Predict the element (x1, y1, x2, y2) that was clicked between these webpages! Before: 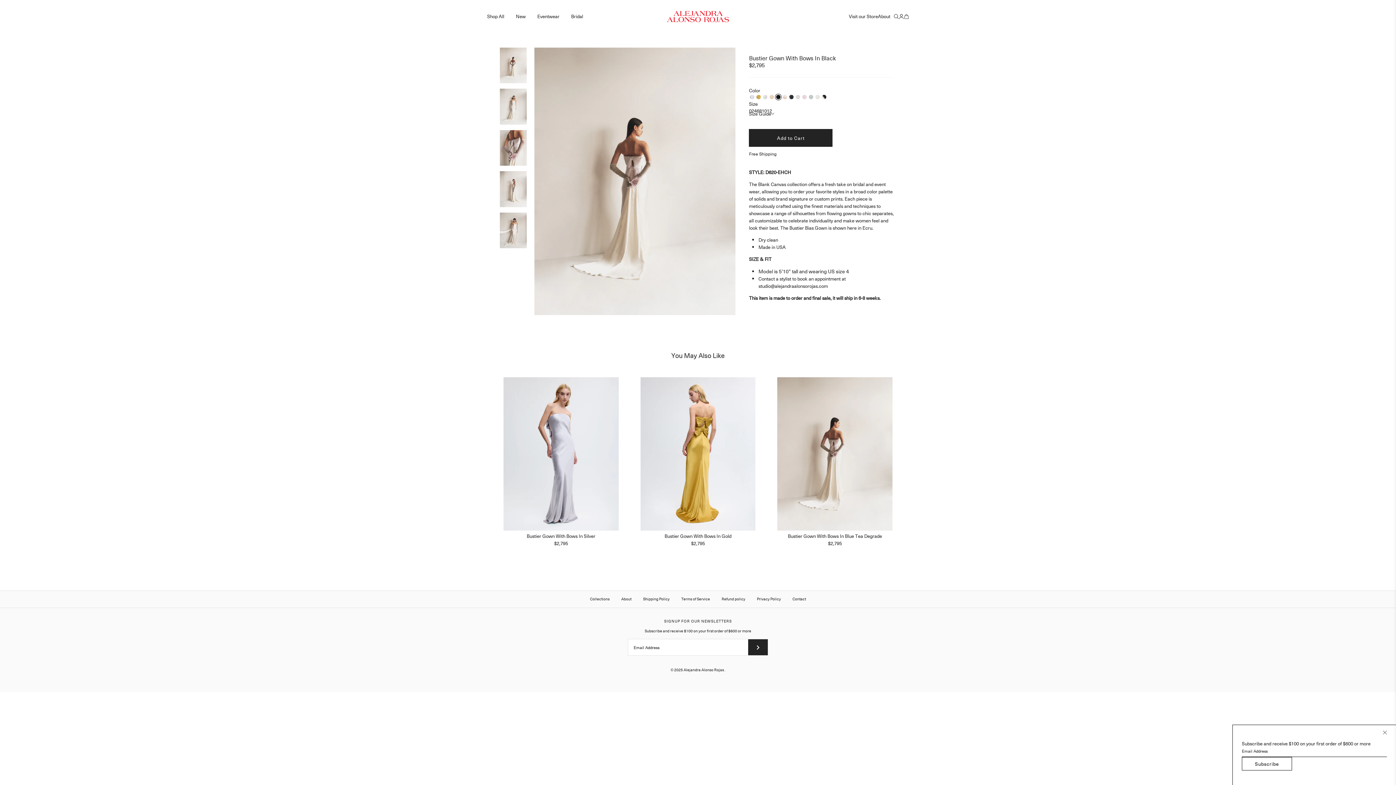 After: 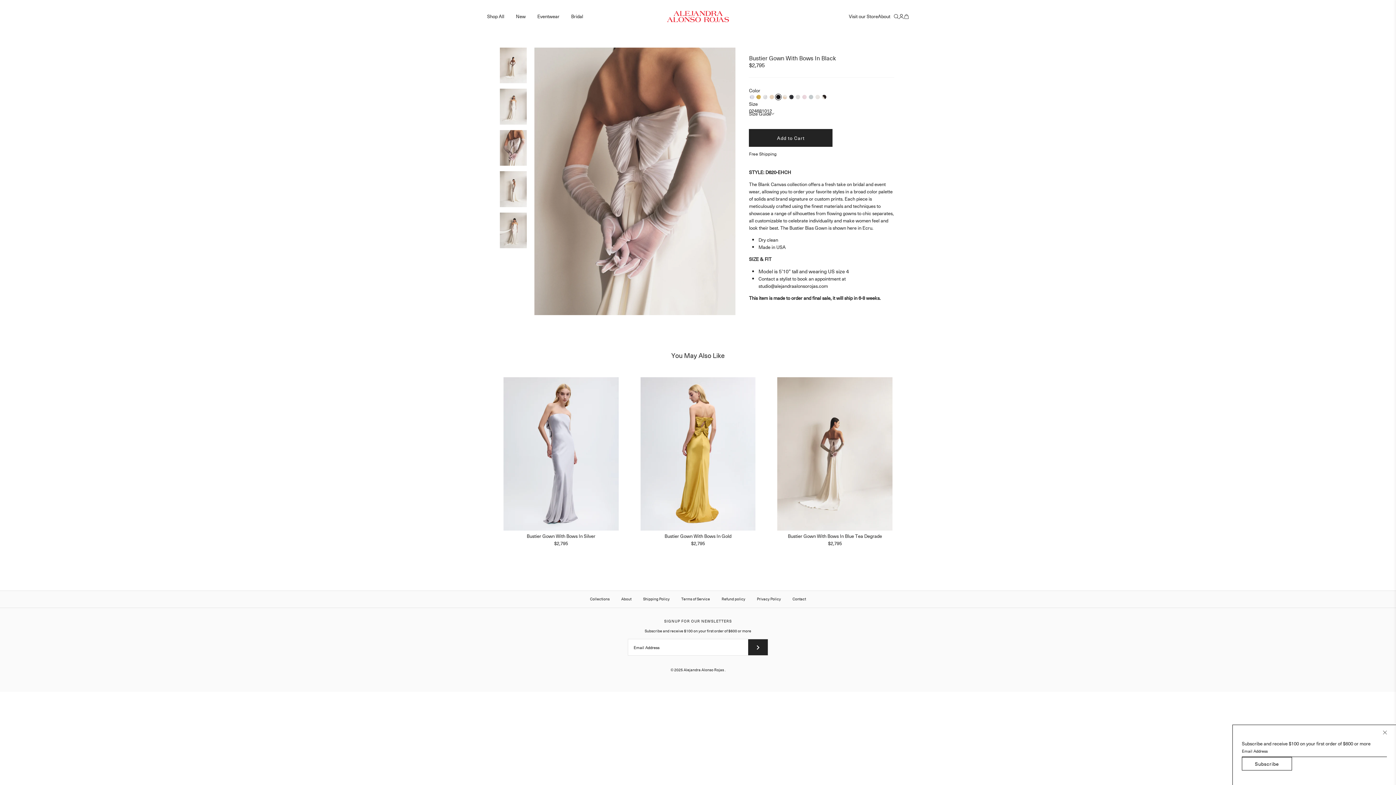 Action: bbox: (500, 130, 526, 165)